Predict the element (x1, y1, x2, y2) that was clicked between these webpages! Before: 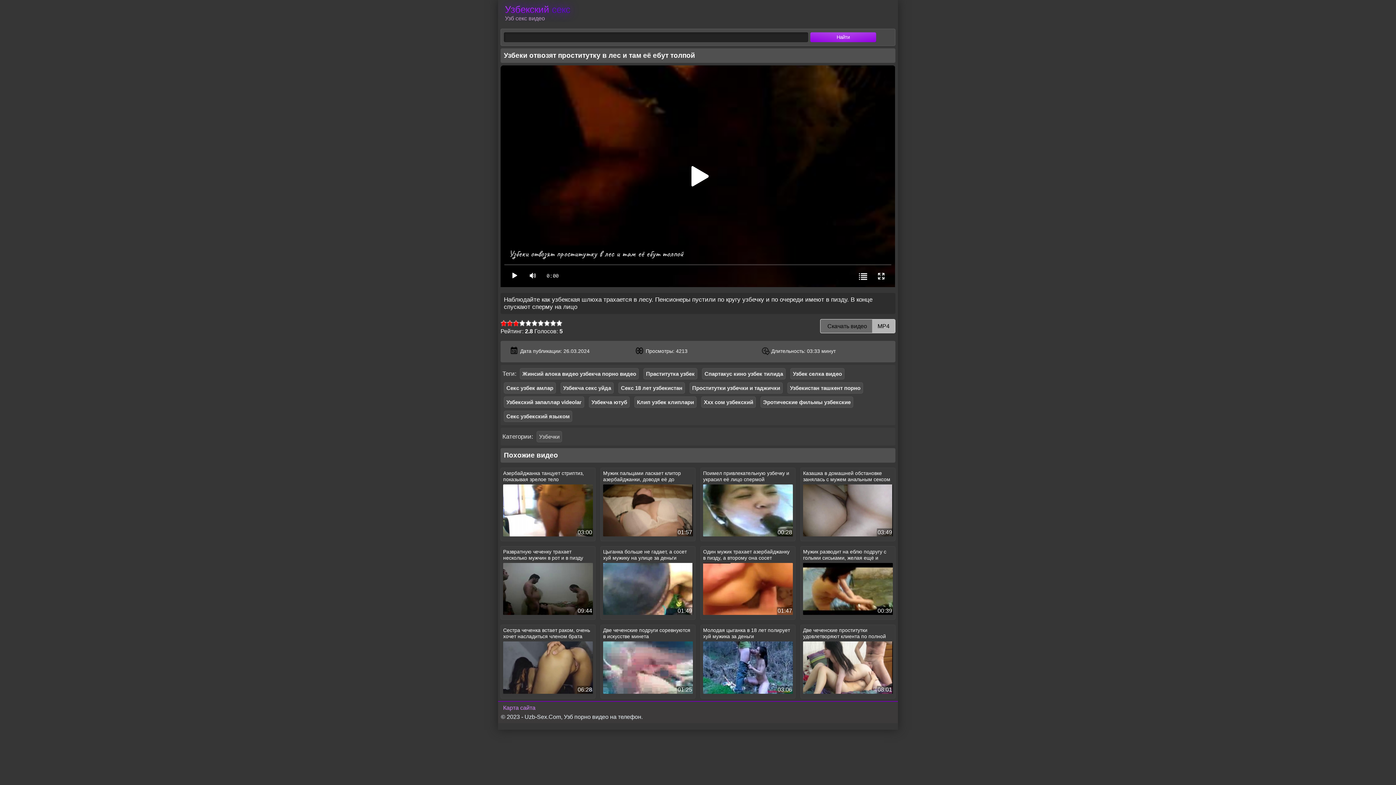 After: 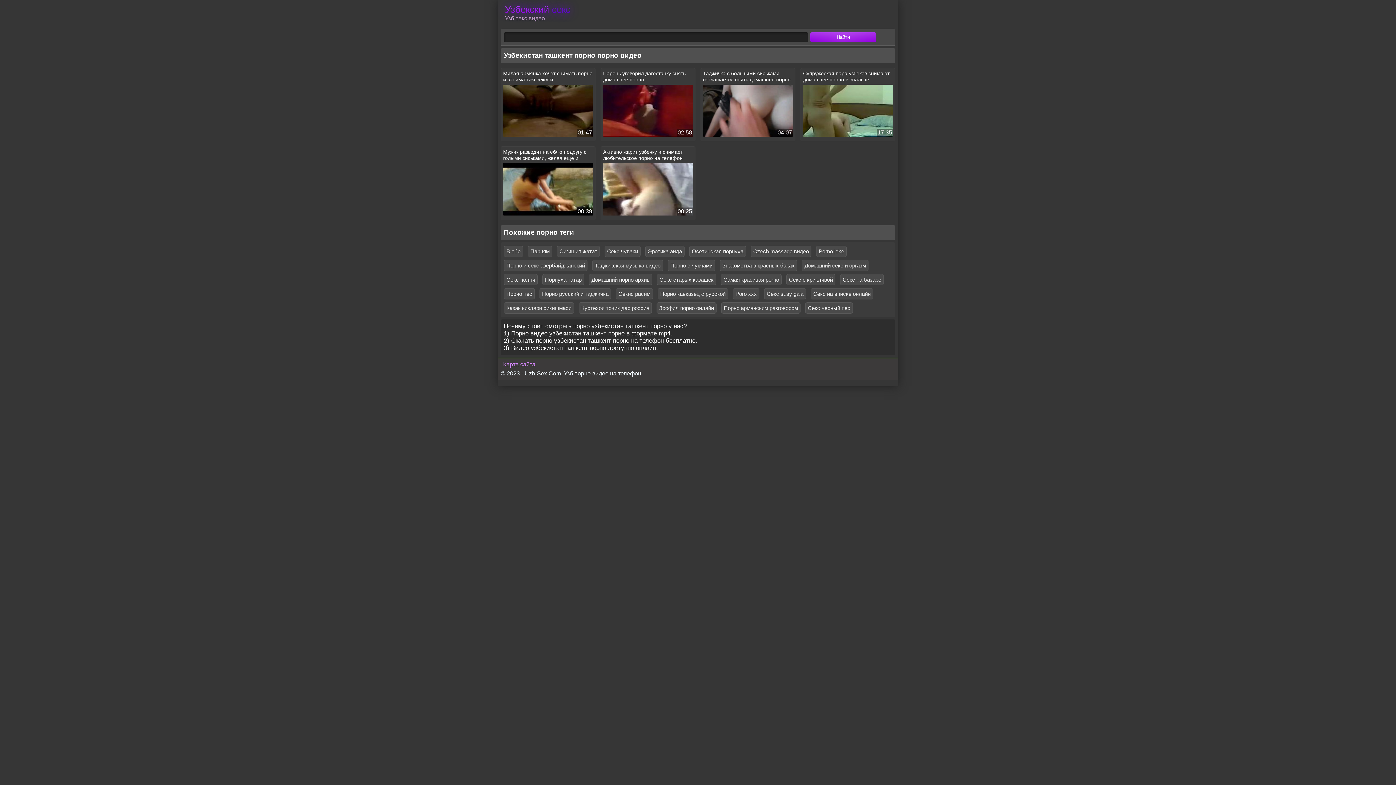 Action: label: Узбекистан ташкент порно bbox: (787, 382, 863, 393)